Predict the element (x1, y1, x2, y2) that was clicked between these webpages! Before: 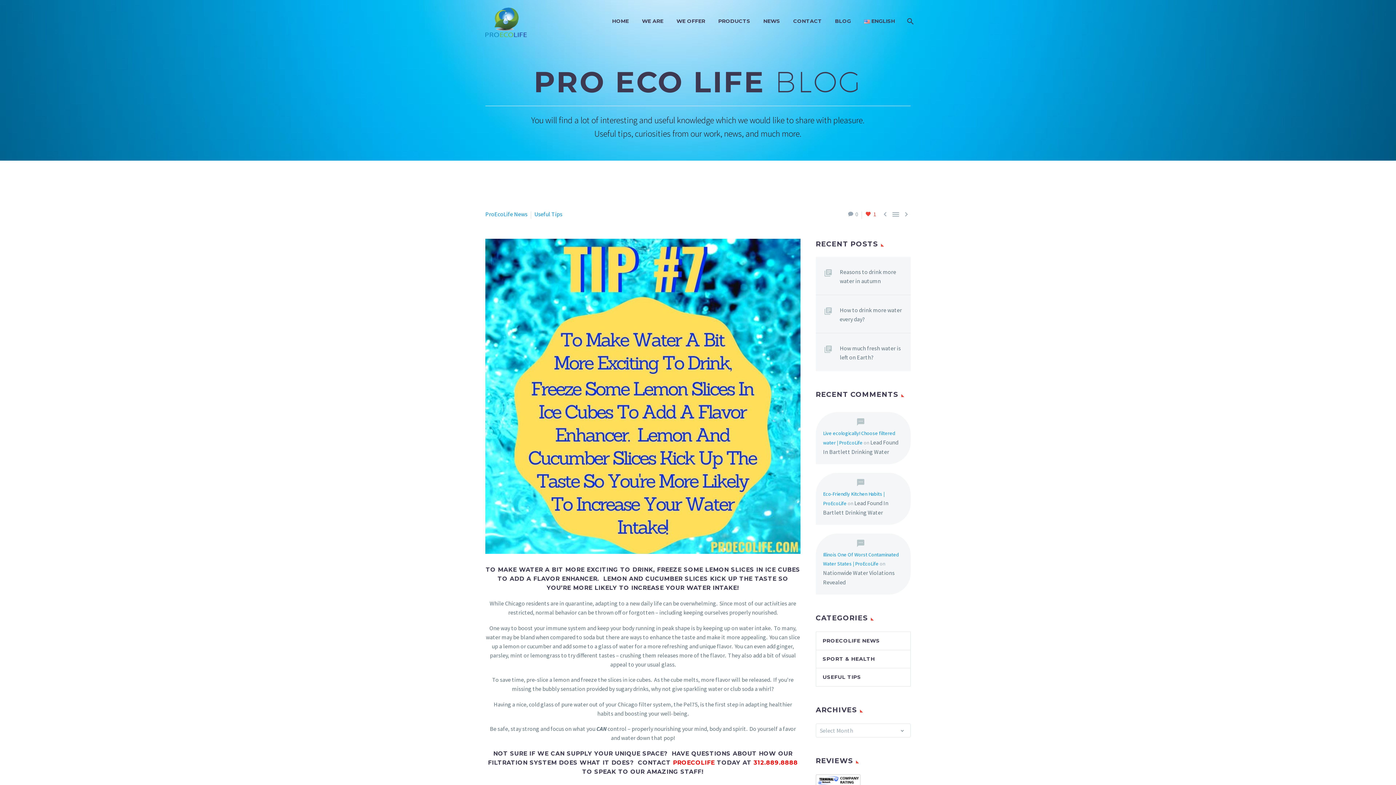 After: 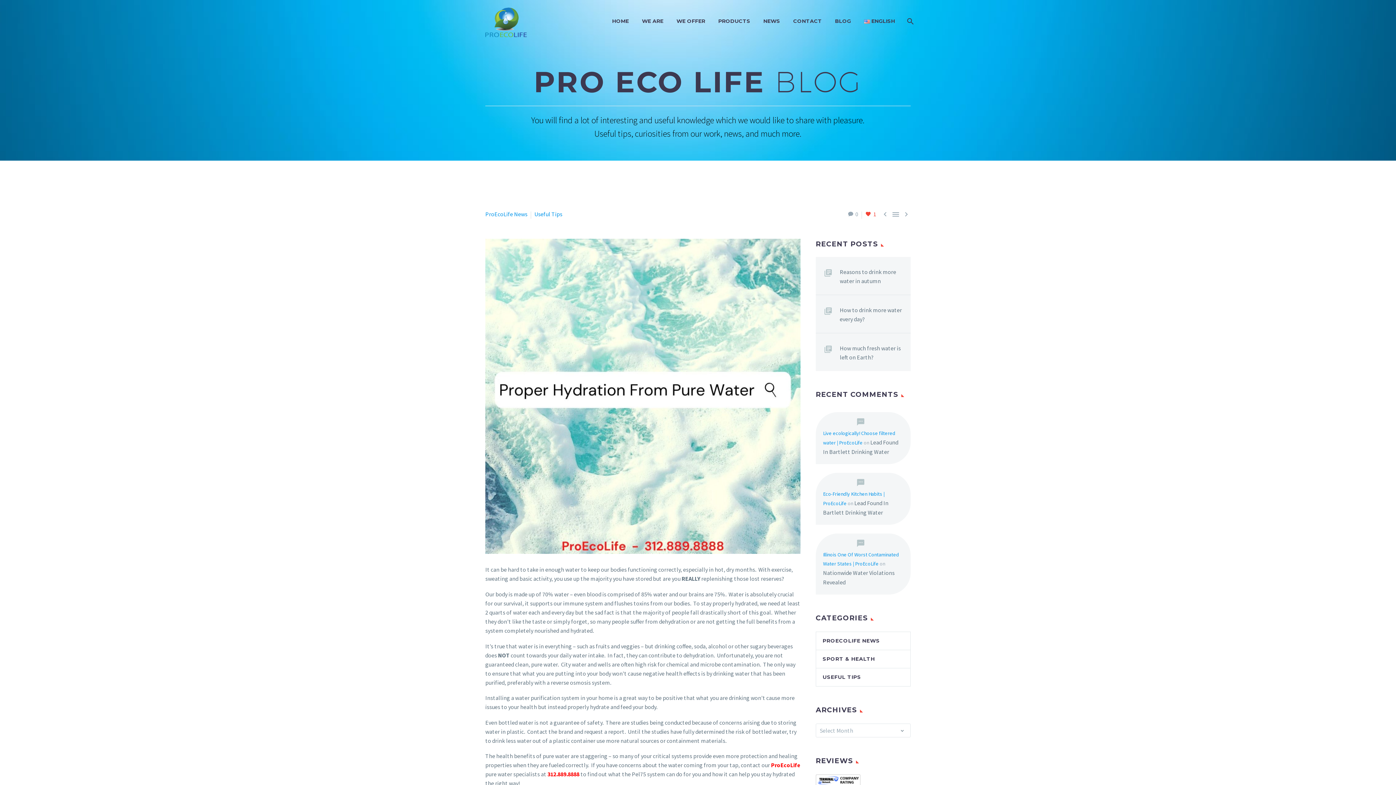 Action: bbox: (902, 209, 910, 219) label: 